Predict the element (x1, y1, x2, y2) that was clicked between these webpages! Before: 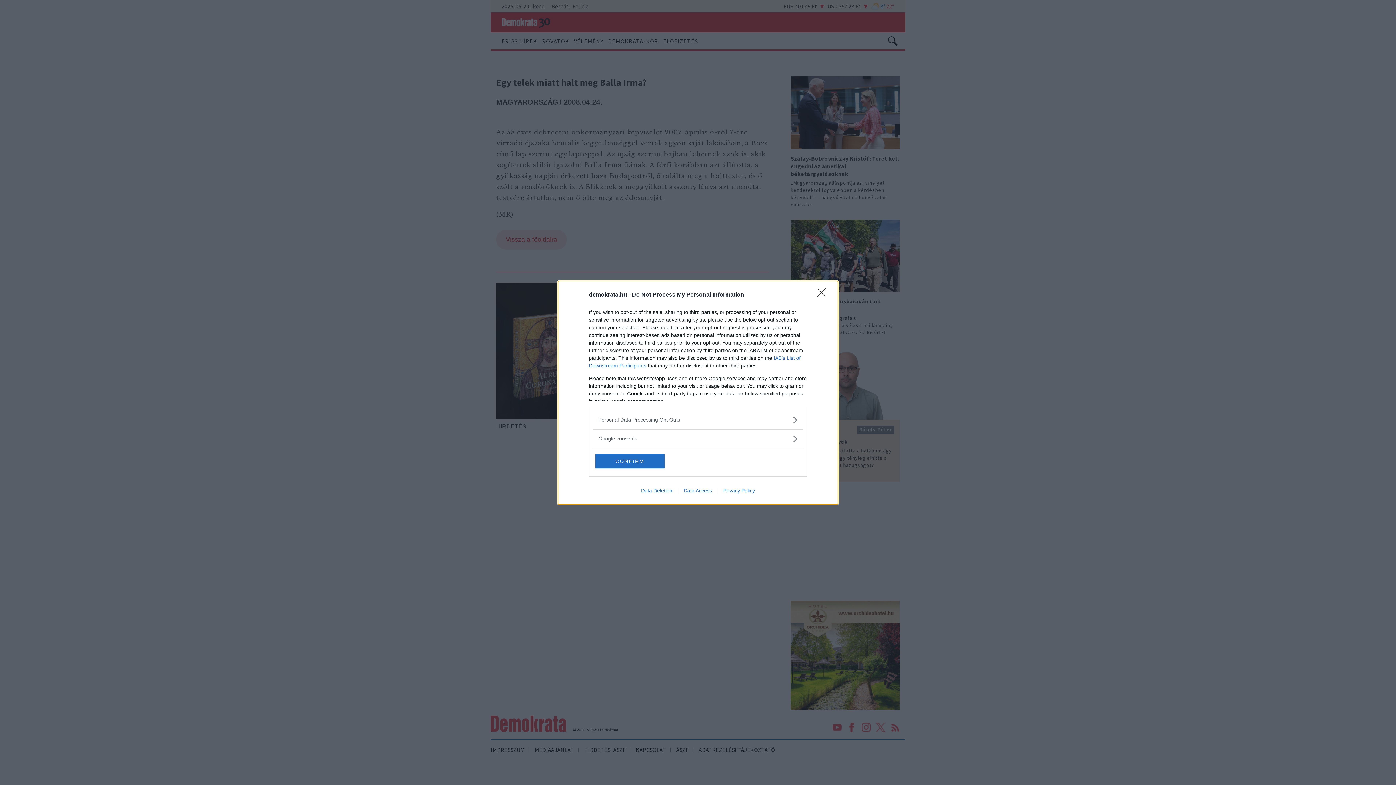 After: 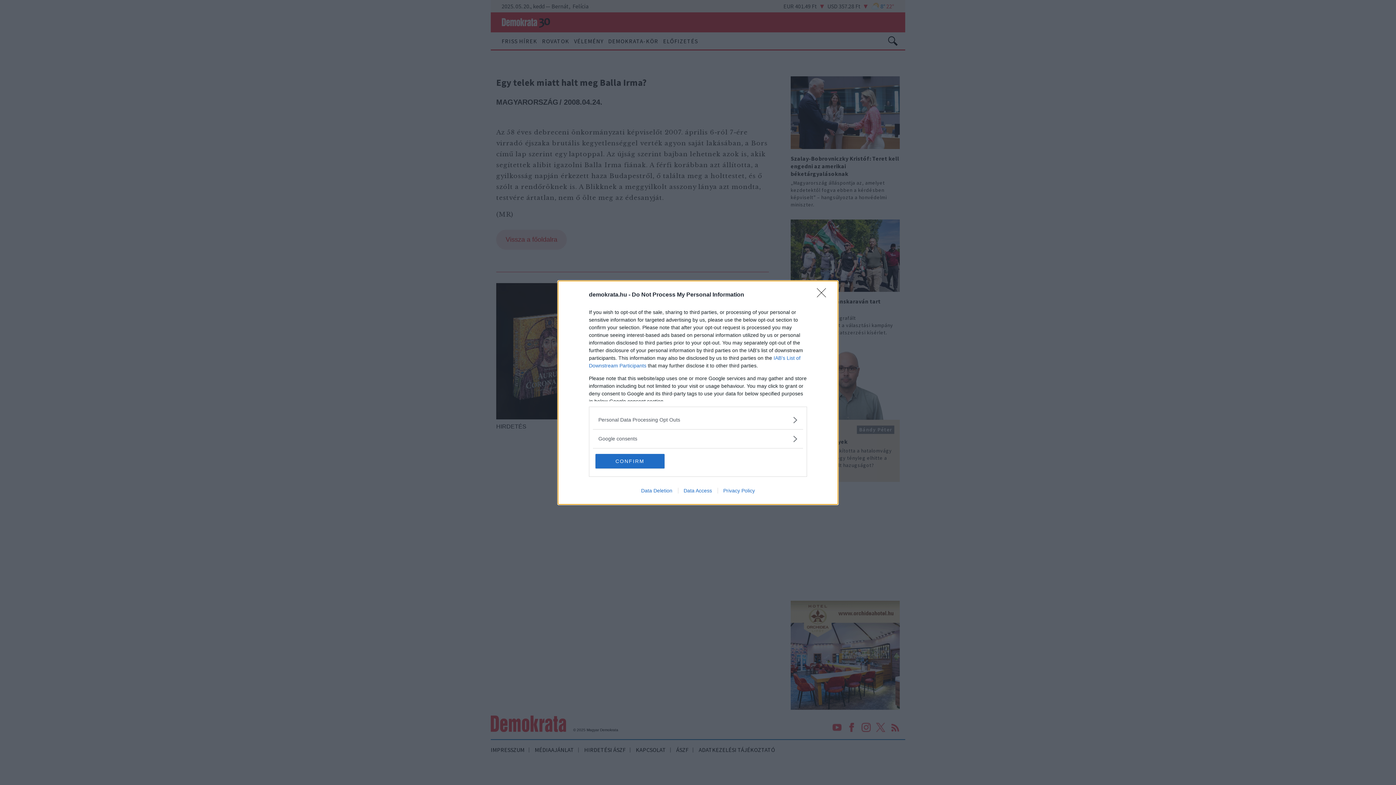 Action: bbox: (717, 487, 760, 493) label: Privacy Policy